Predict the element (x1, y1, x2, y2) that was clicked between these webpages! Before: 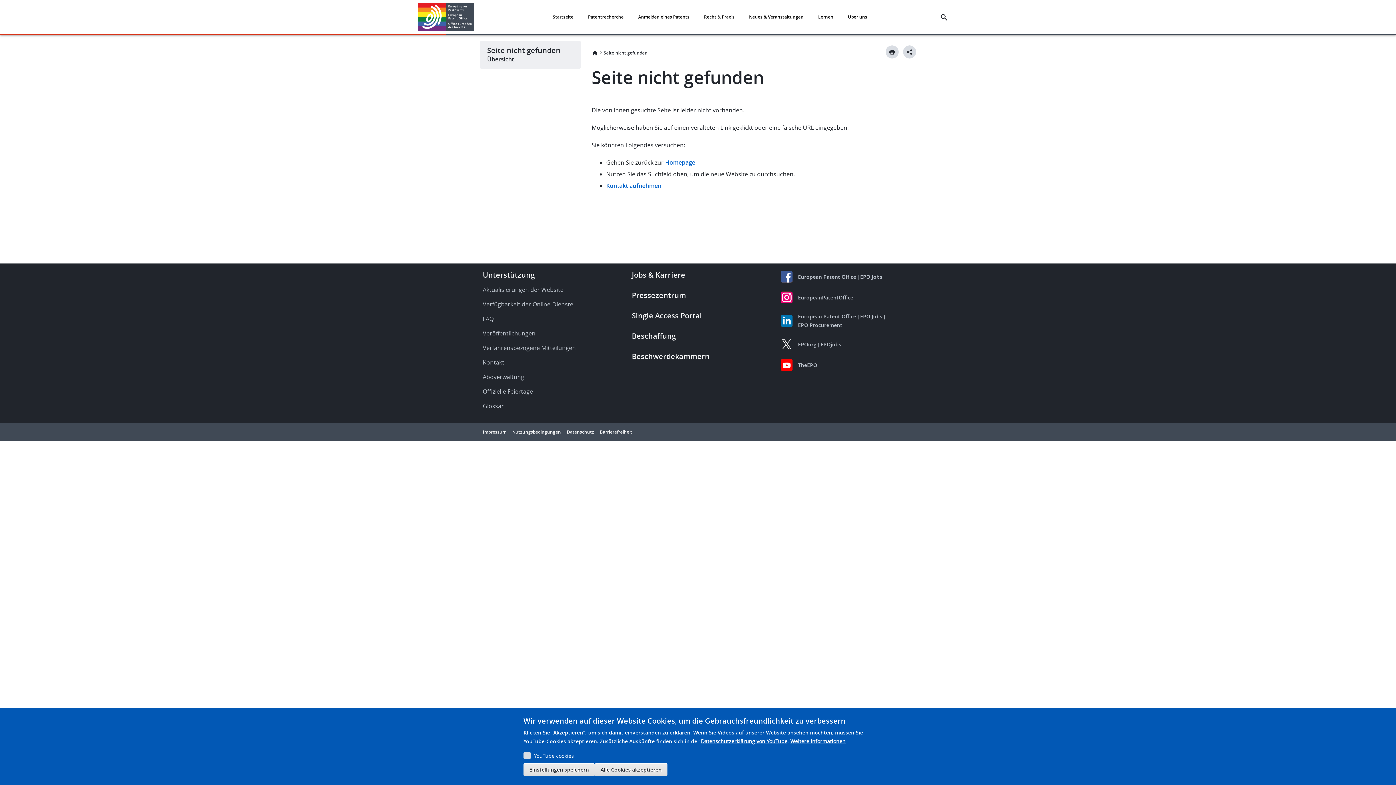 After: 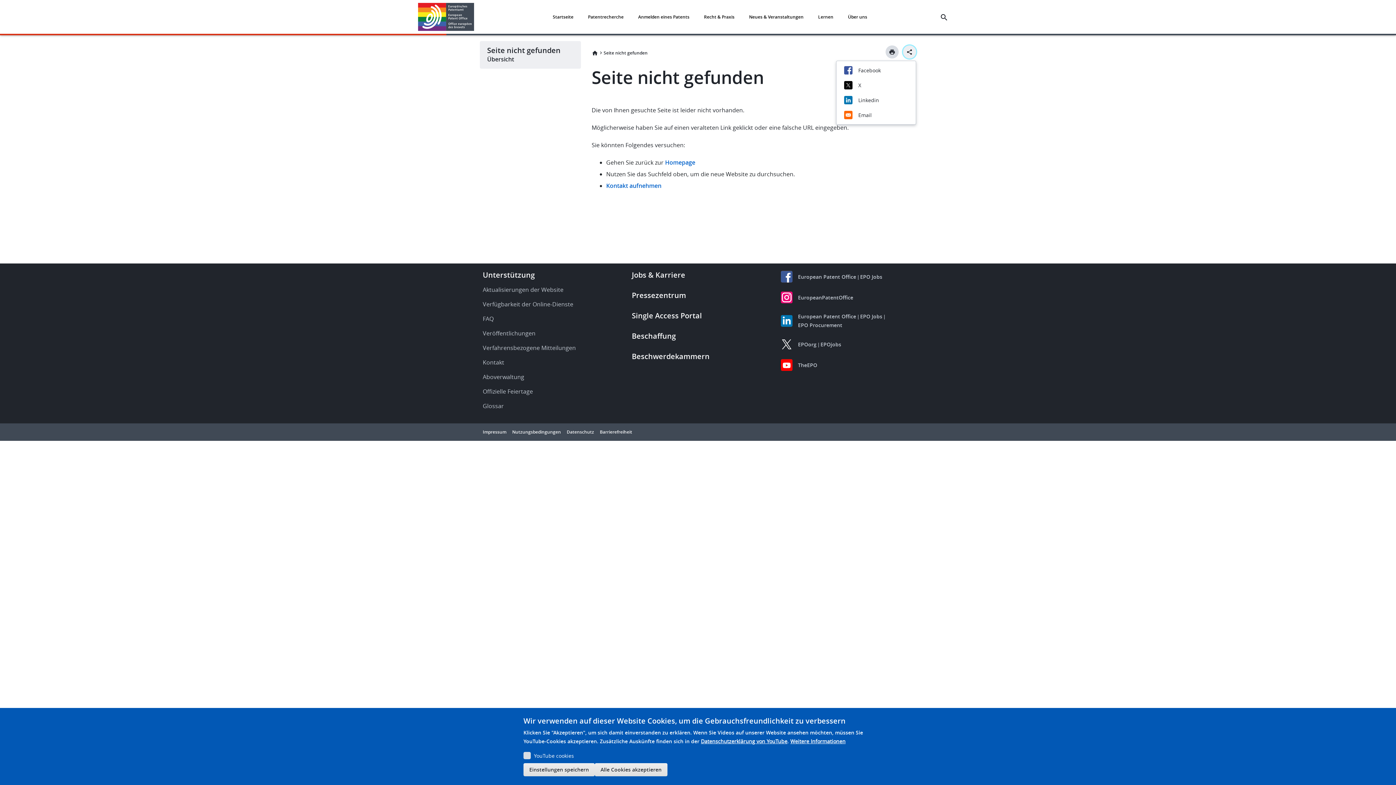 Action: bbox: (903, 45, 916, 58) label: Better Social Sharing Button